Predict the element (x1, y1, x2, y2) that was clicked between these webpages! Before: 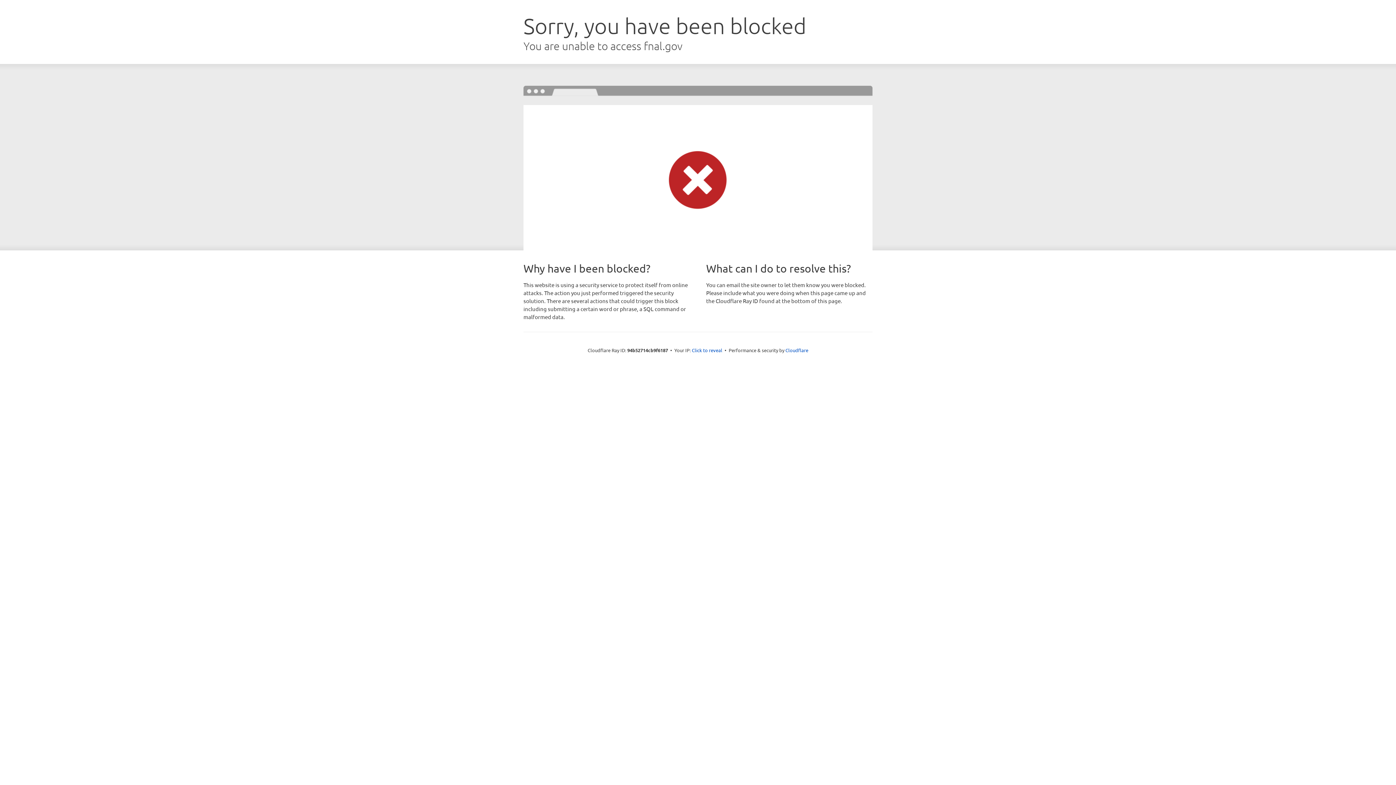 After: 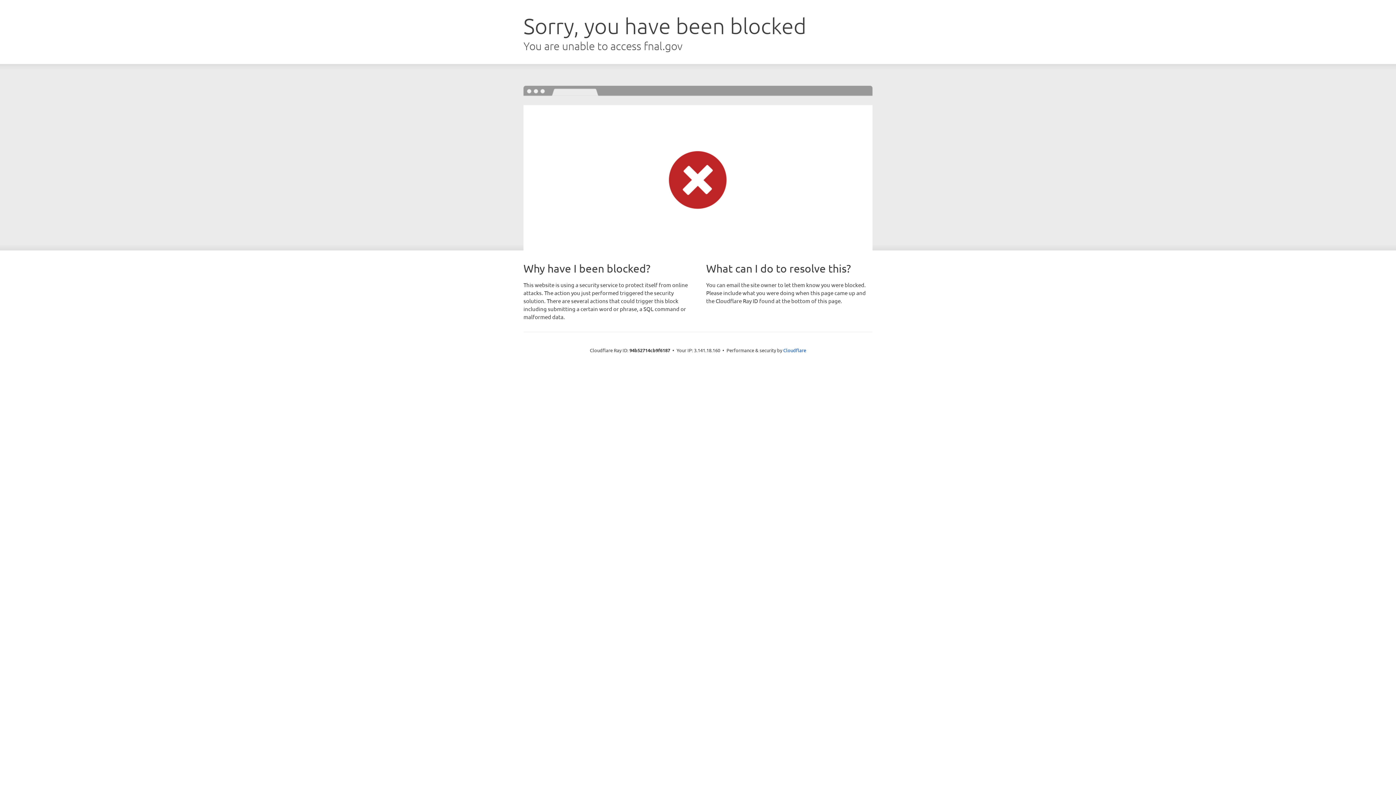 Action: label: Click to reveal bbox: (692, 346, 722, 353)